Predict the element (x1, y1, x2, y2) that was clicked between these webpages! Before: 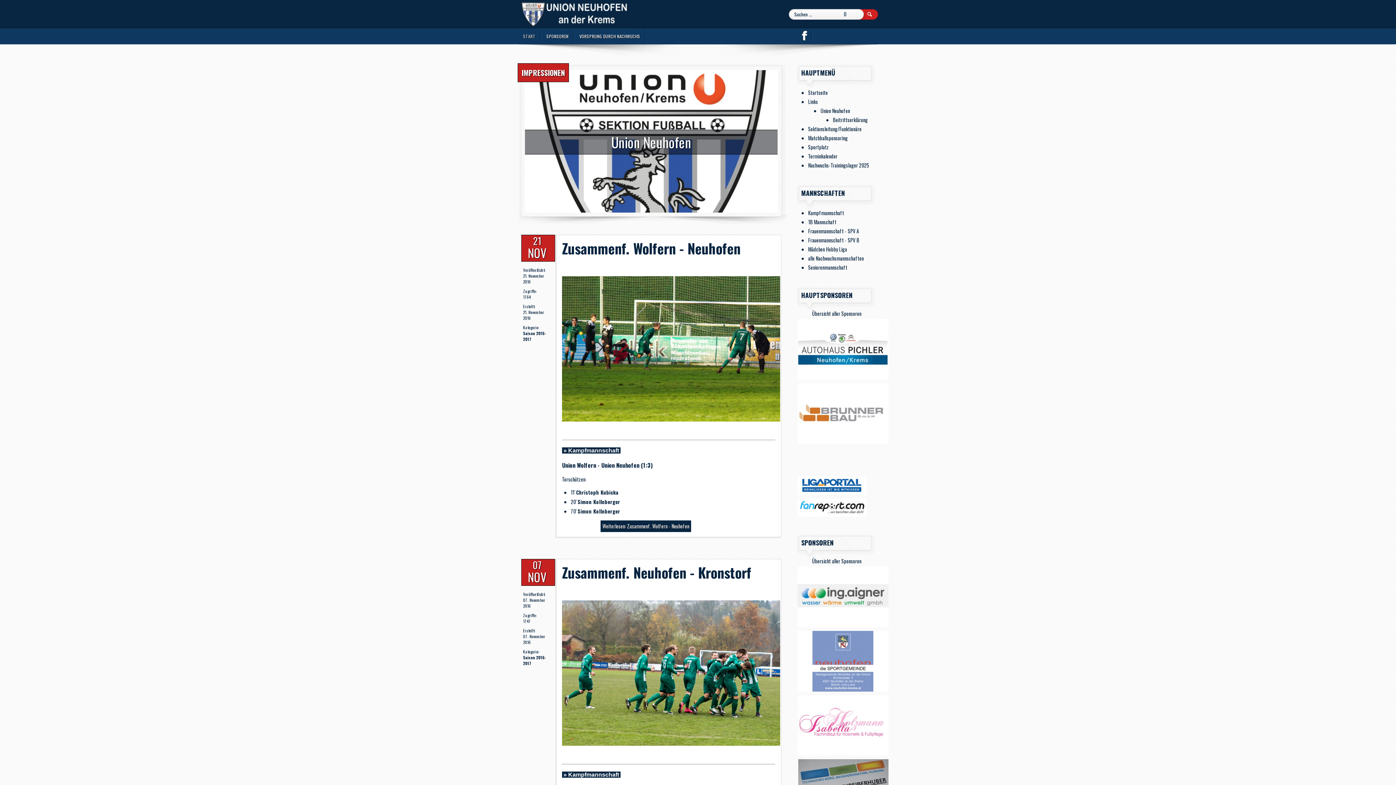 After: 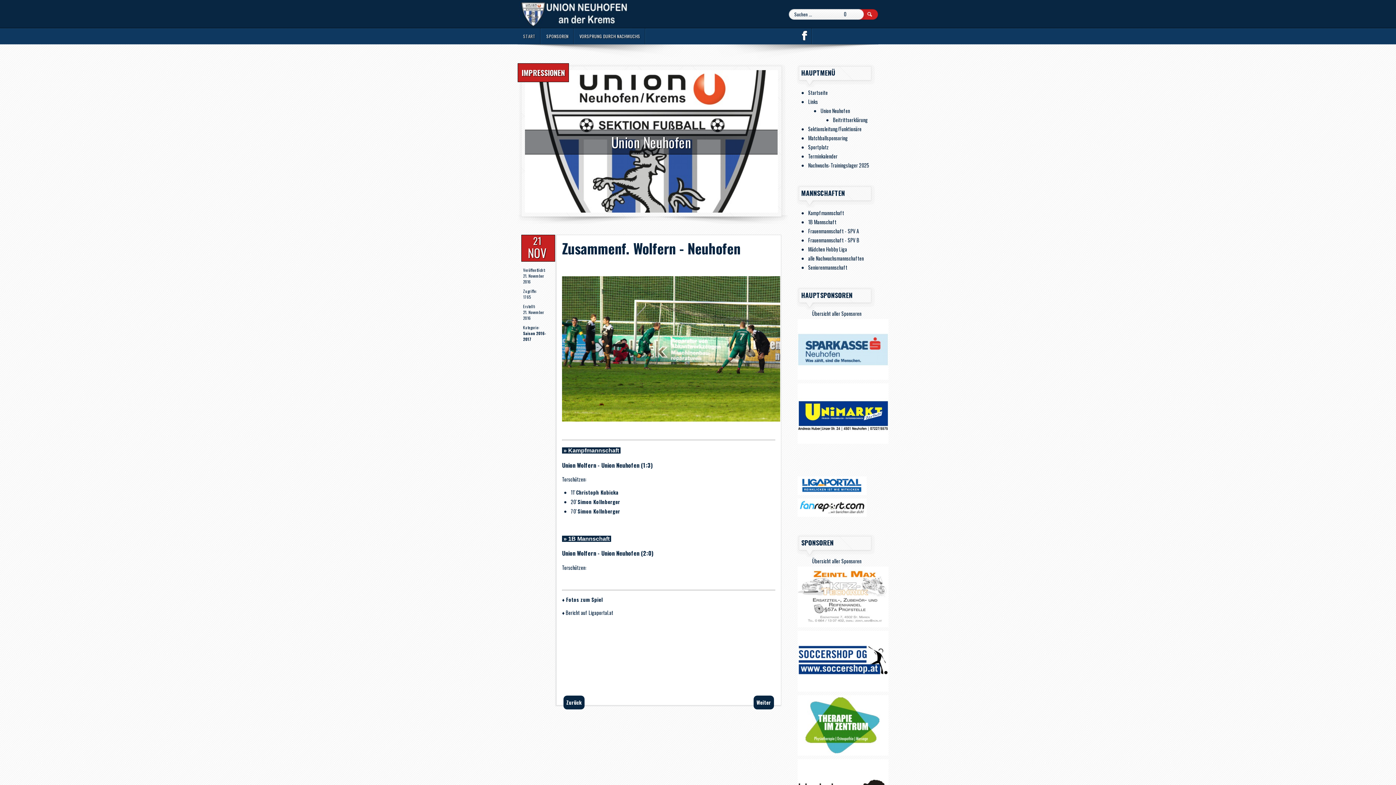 Action: label: Weiterlesen: Zusammenf. Wolfern - Neuhofen bbox: (600, 520, 691, 532)